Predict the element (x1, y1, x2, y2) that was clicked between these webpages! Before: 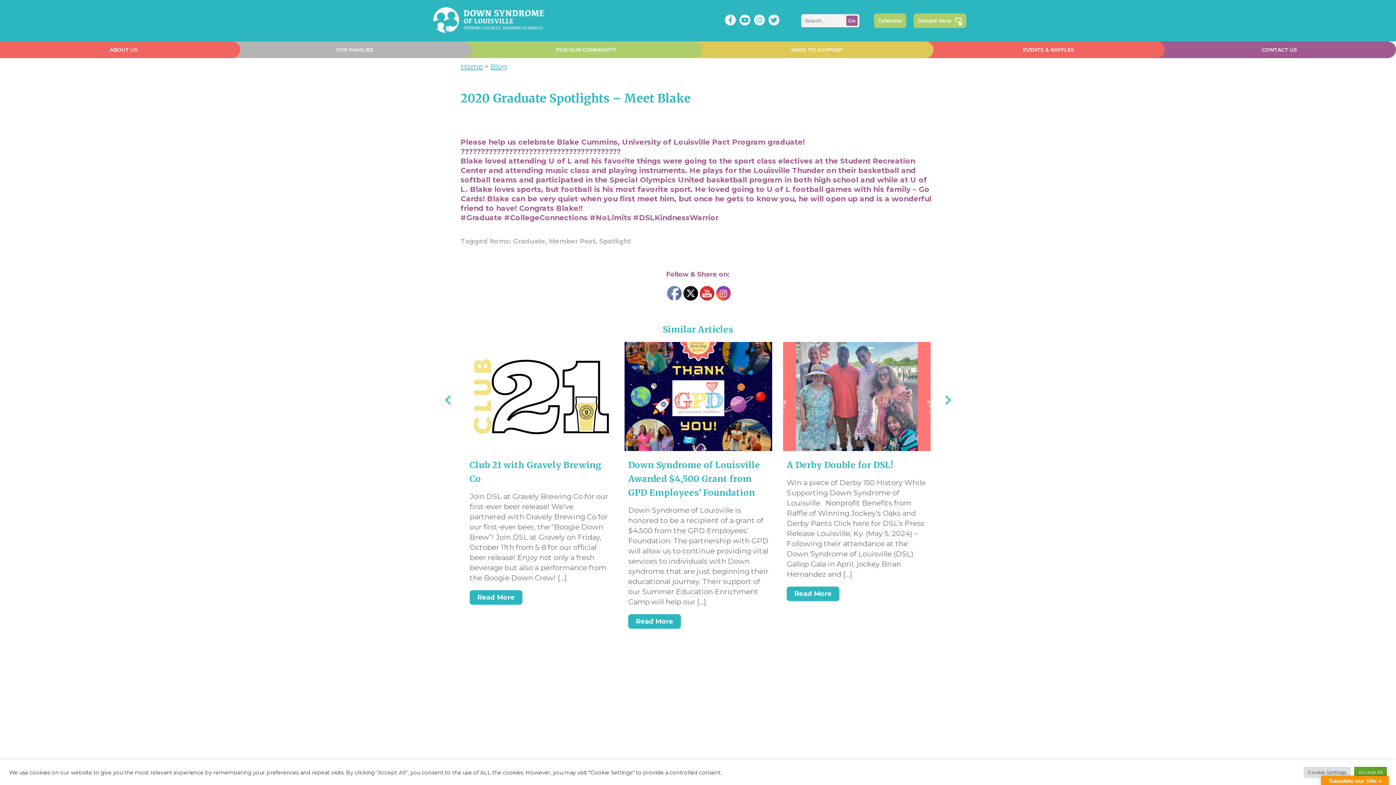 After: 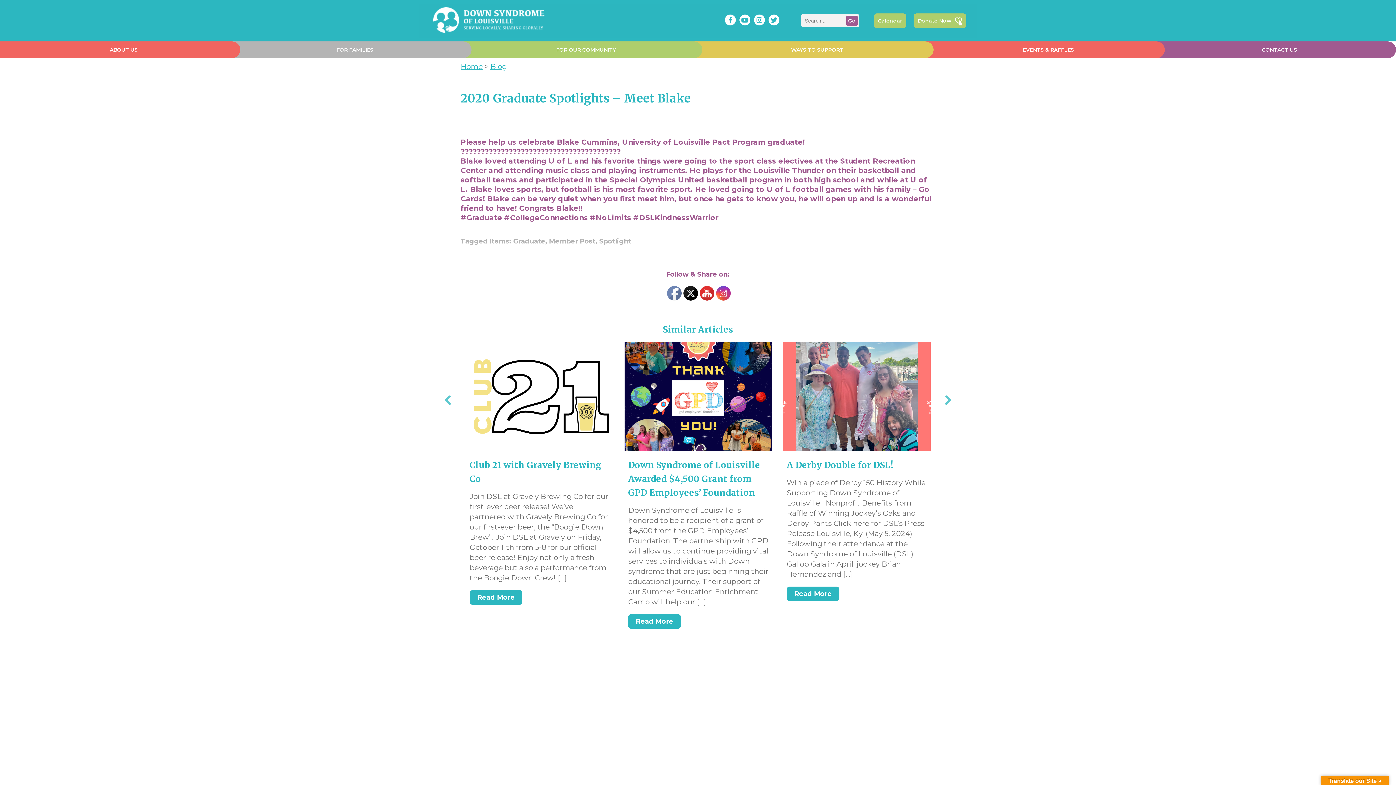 Action: label: Accept All bbox: (1354, 767, 1387, 778)